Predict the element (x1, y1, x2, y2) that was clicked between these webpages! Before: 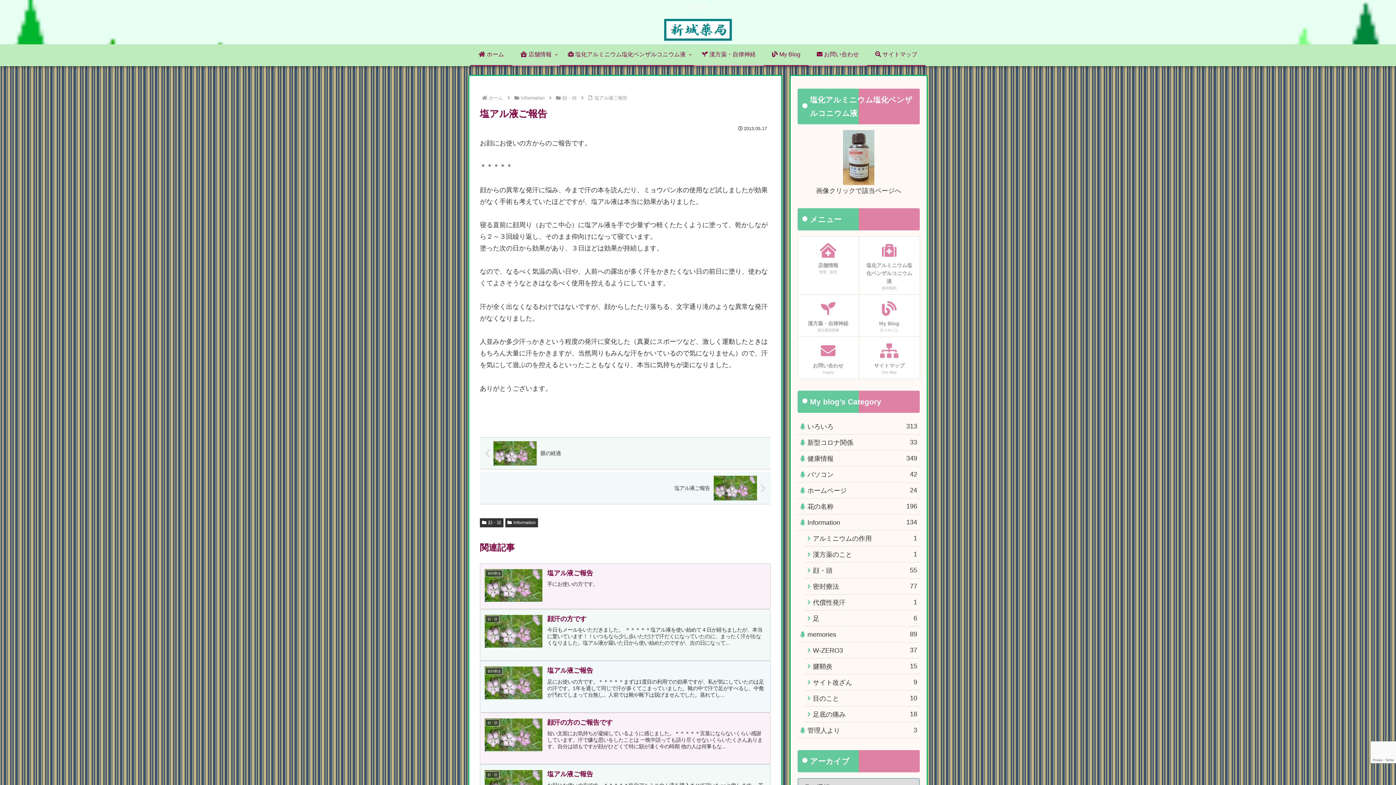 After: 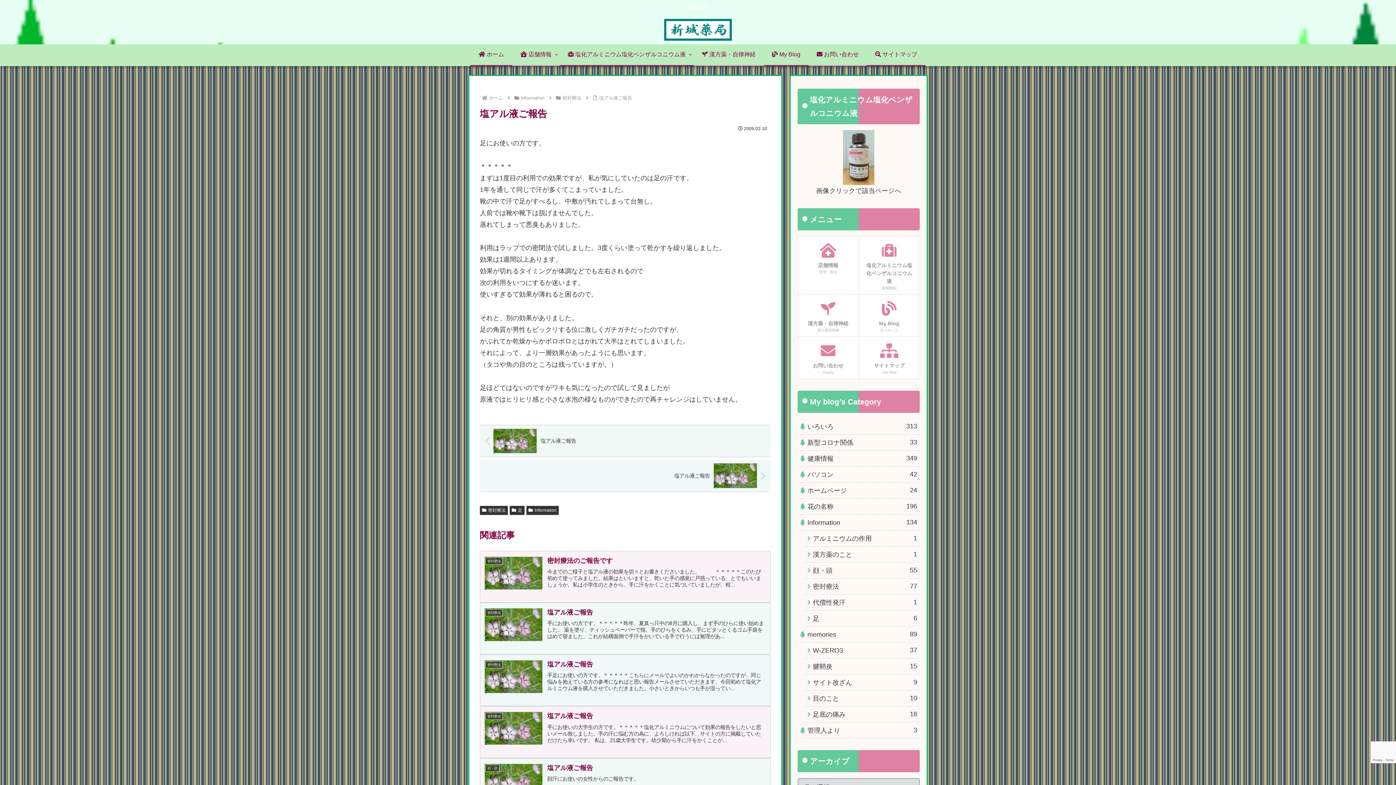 Action: label: 密封療法
塩アル液ご報告
足にお使いの方です。＊＊＊＊＊まずは1度目の利用での効果ですが、私が気にしていたのは足の汗です。1年を通して同じで汗が多くてこまっていました。靴の中で汗で足がすべるし、中敷が汚れてしまって台無し。人前では靴や靴下は脱げませんでした。蒸れてし... bbox: (480, 661, 770, 713)